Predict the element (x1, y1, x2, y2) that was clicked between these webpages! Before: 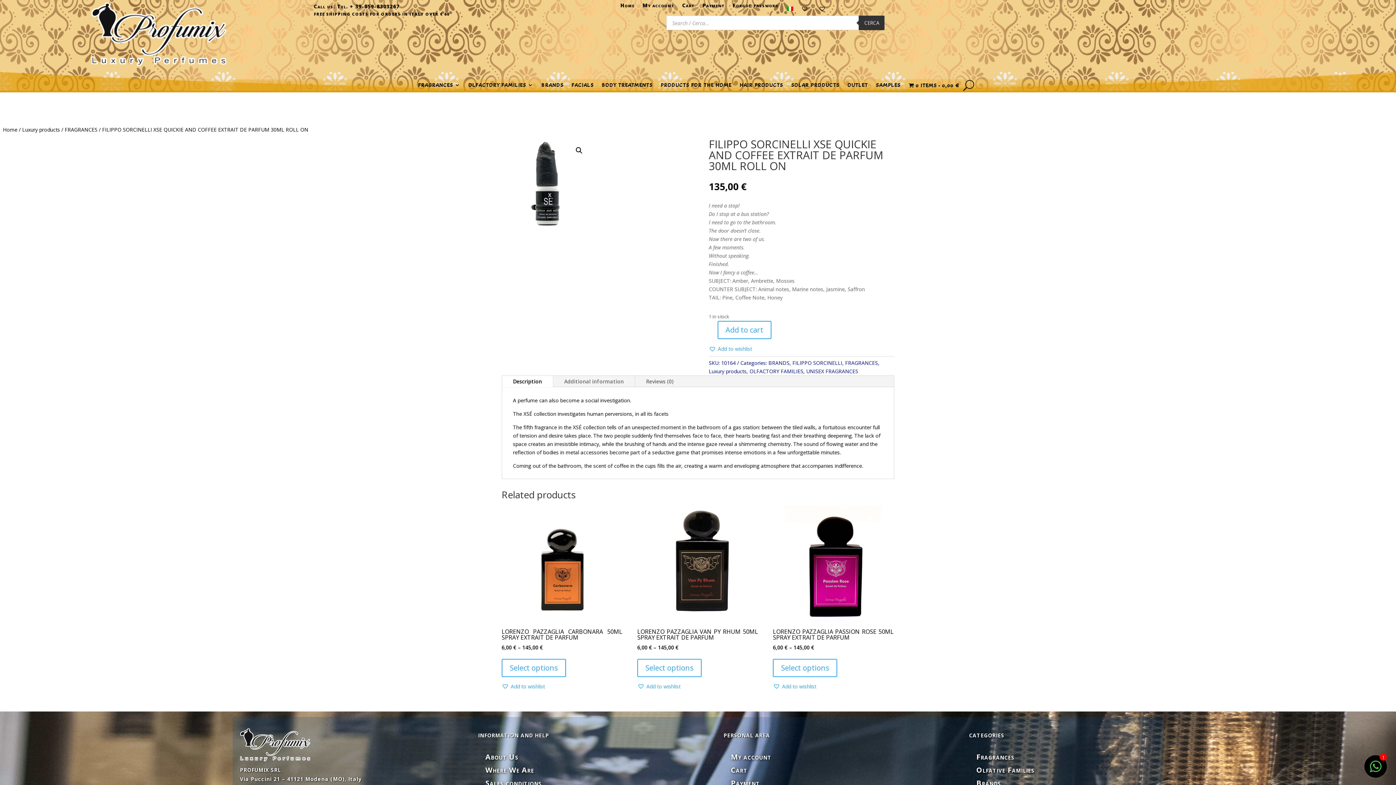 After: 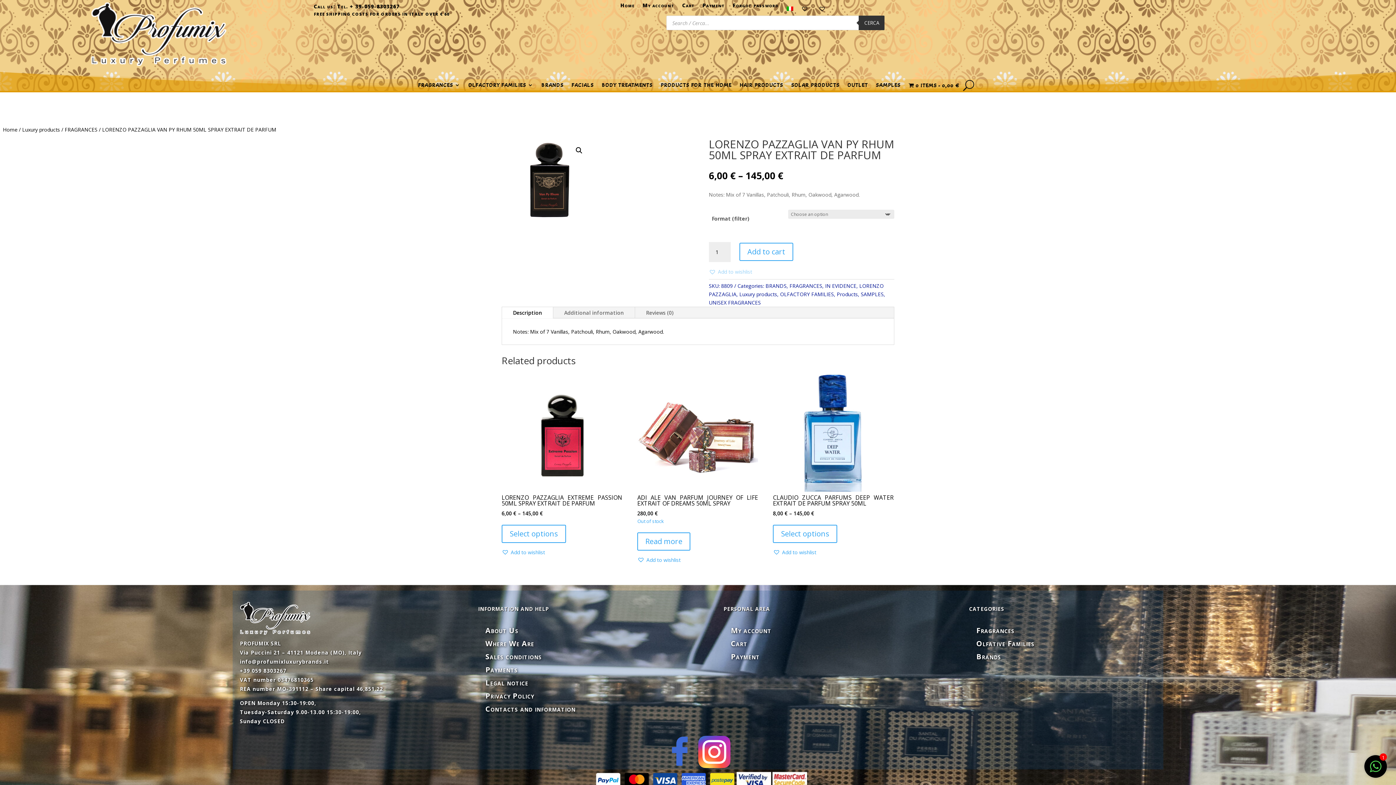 Action: label: Select options for “LORENZO PAZZAGLIA VAN PY RHUM 50ML SPRAY EXTRAIT DE PARFUM” bbox: (637, 659, 701, 677)